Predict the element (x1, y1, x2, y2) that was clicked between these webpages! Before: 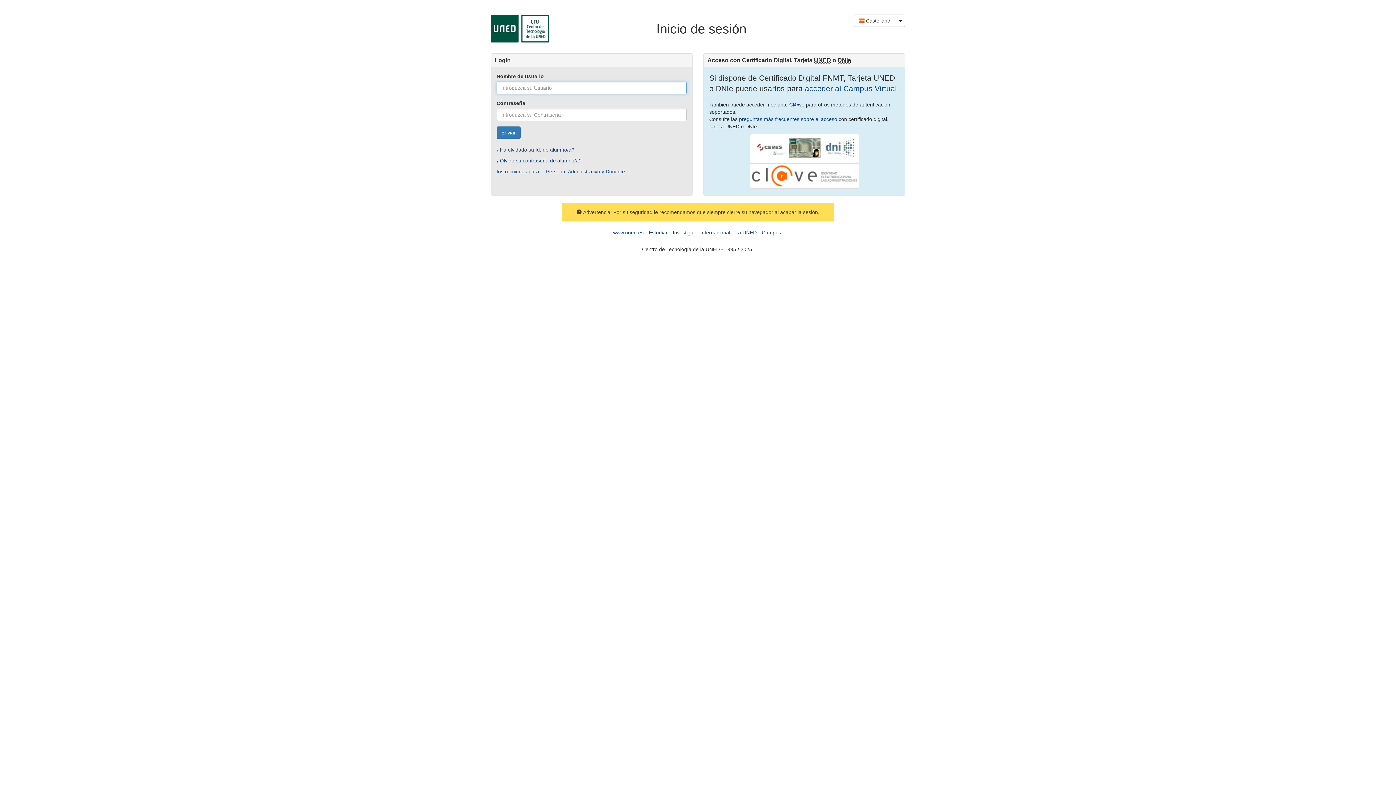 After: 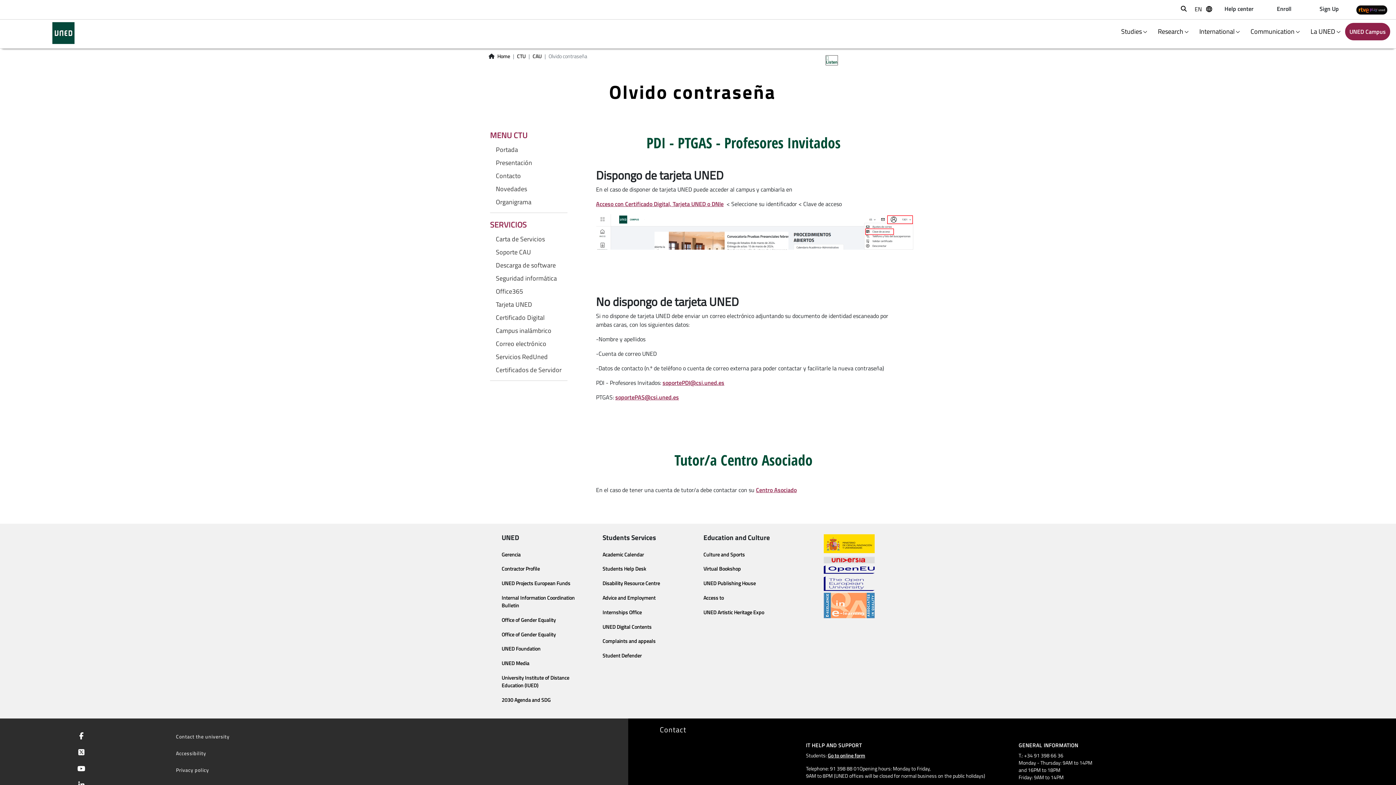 Action: label: Instrucciones para el Personal Administrativo y Docente bbox: (496, 168, 625, 174)